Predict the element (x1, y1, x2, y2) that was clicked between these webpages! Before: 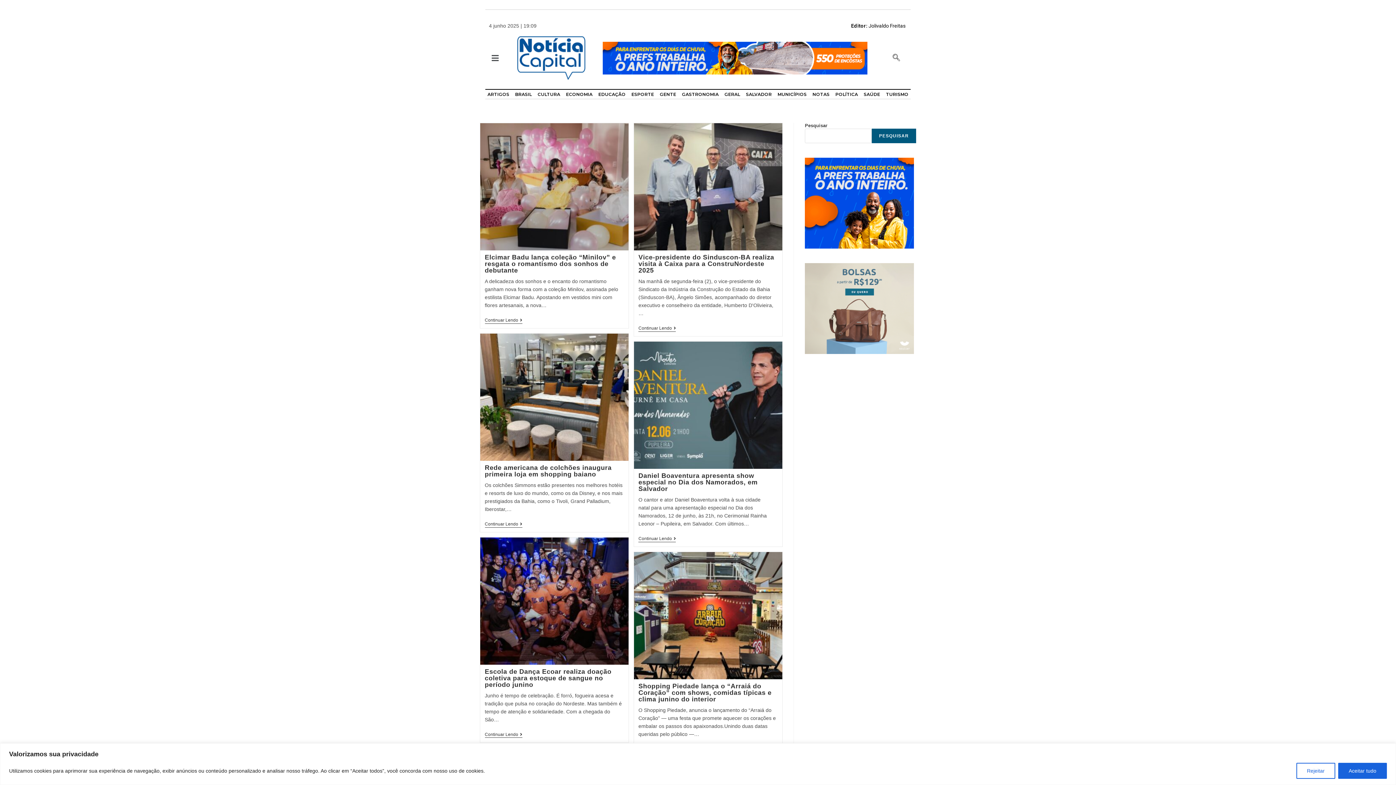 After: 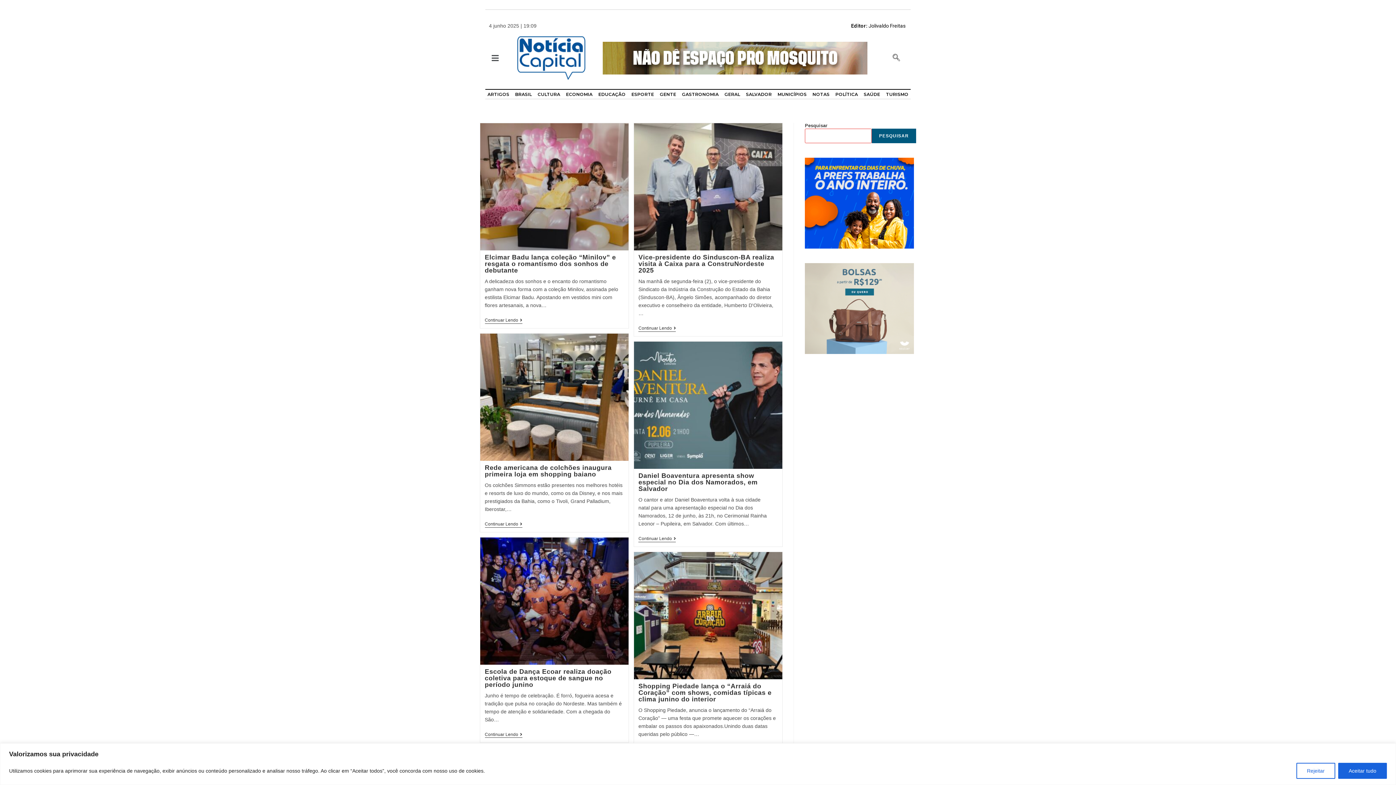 Action: bbox: (872, 128, 916, 143) label: Pesquisar